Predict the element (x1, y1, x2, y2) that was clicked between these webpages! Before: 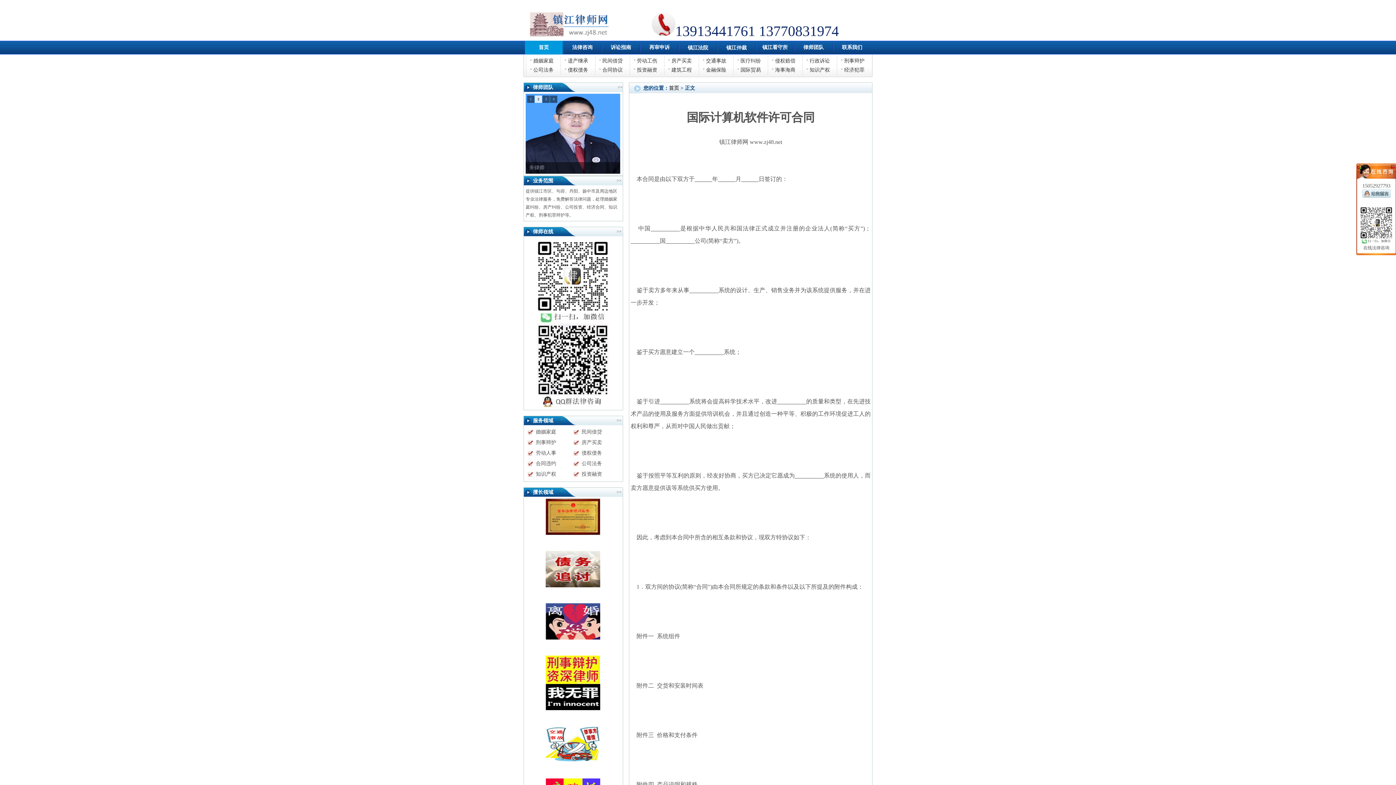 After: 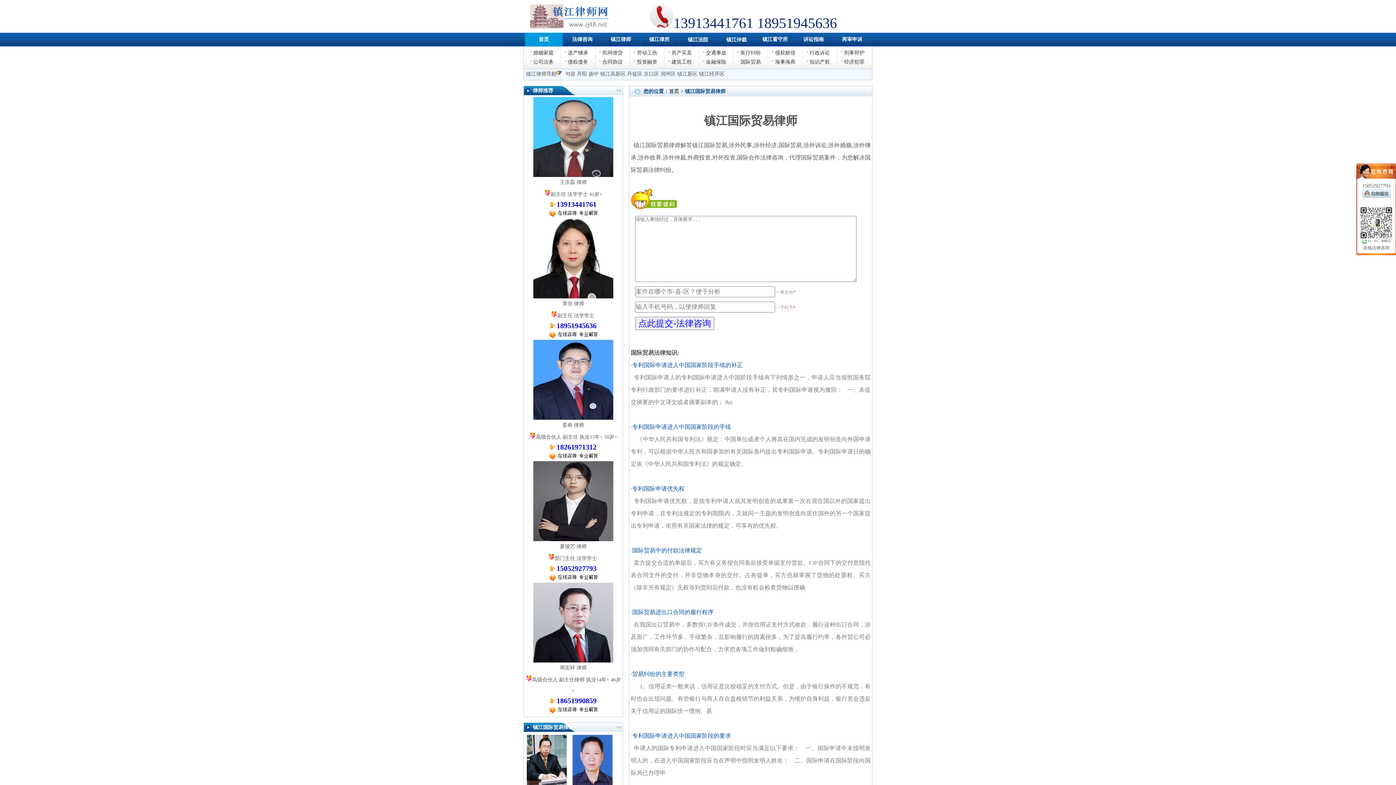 Action: label: 国际贸易 bbox: (733, 65, 767, 74)